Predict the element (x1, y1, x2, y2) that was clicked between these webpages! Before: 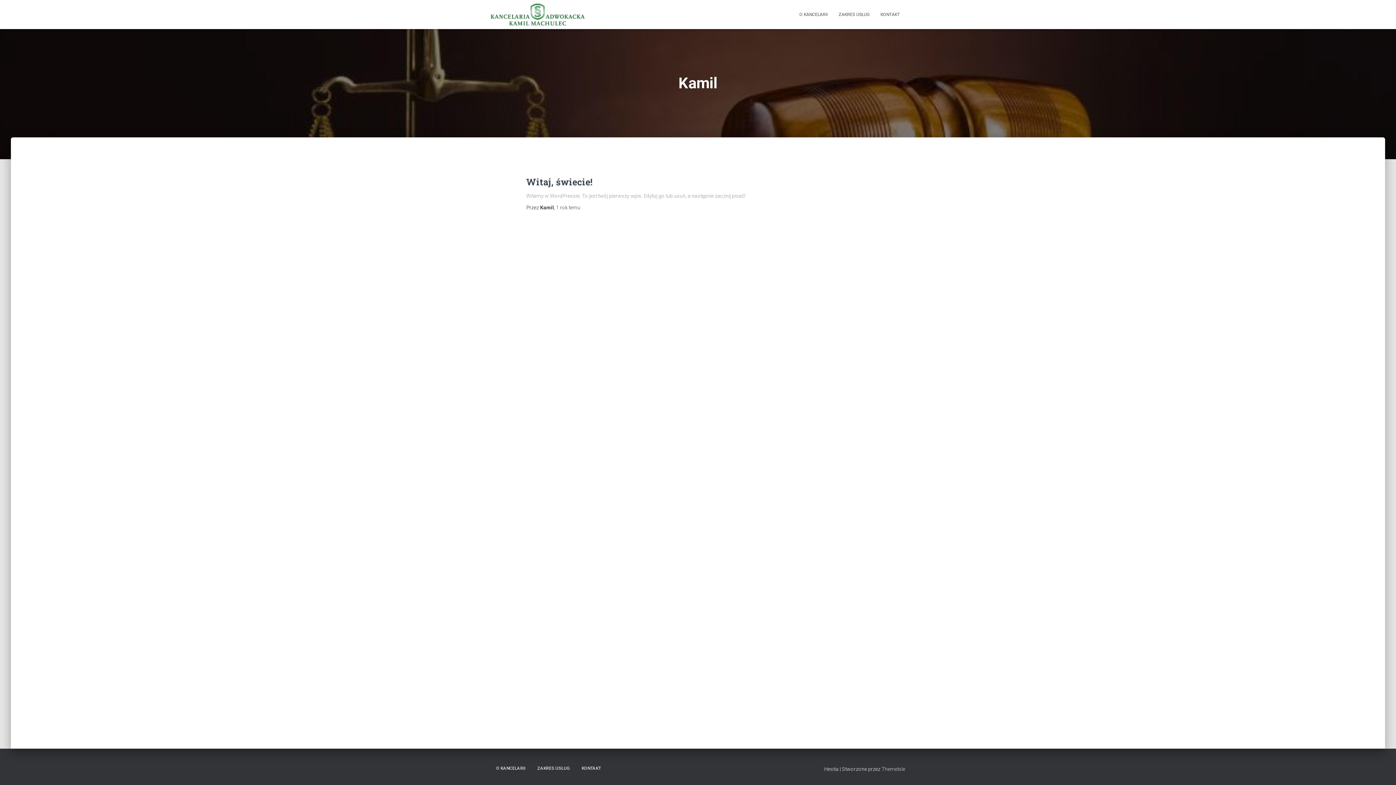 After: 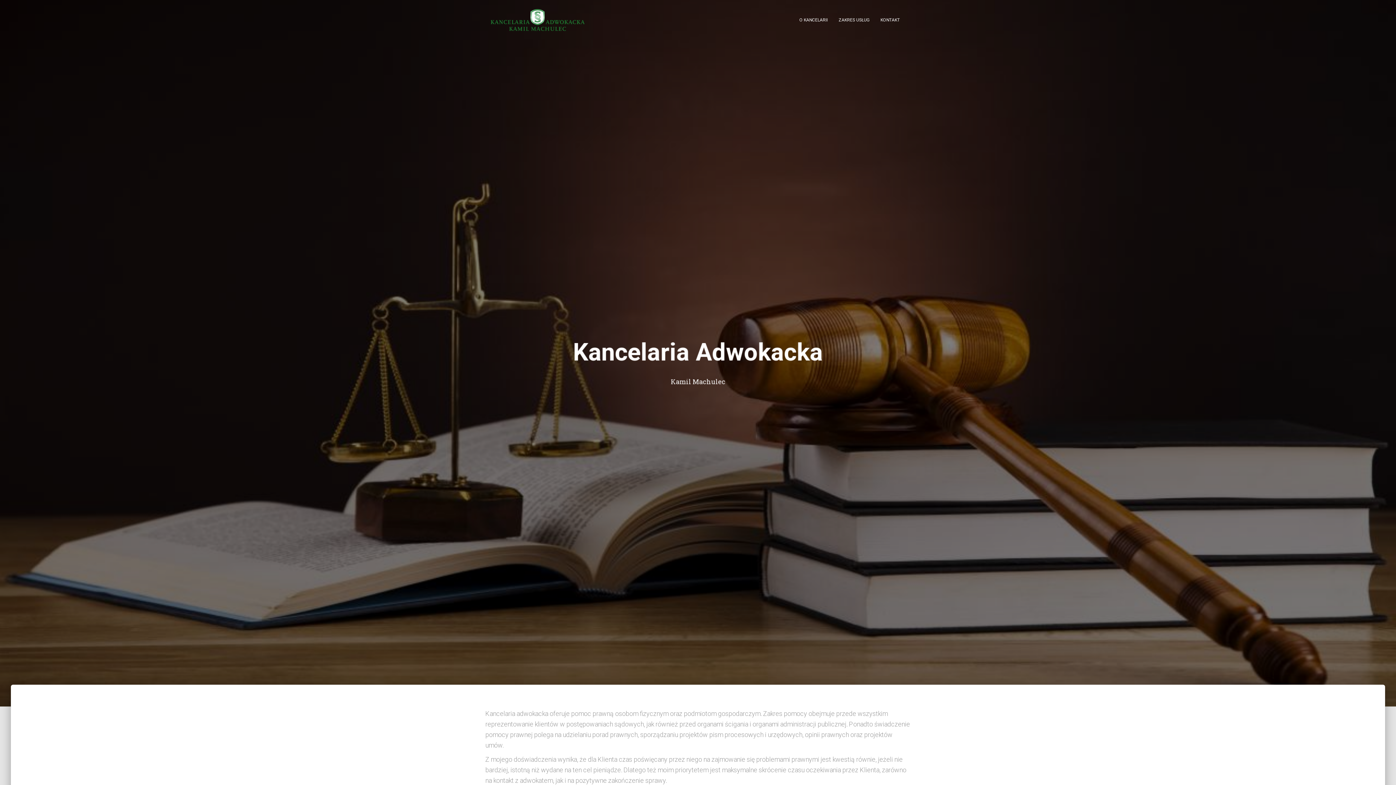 Action: bbox: (485, 3, 590, 25)